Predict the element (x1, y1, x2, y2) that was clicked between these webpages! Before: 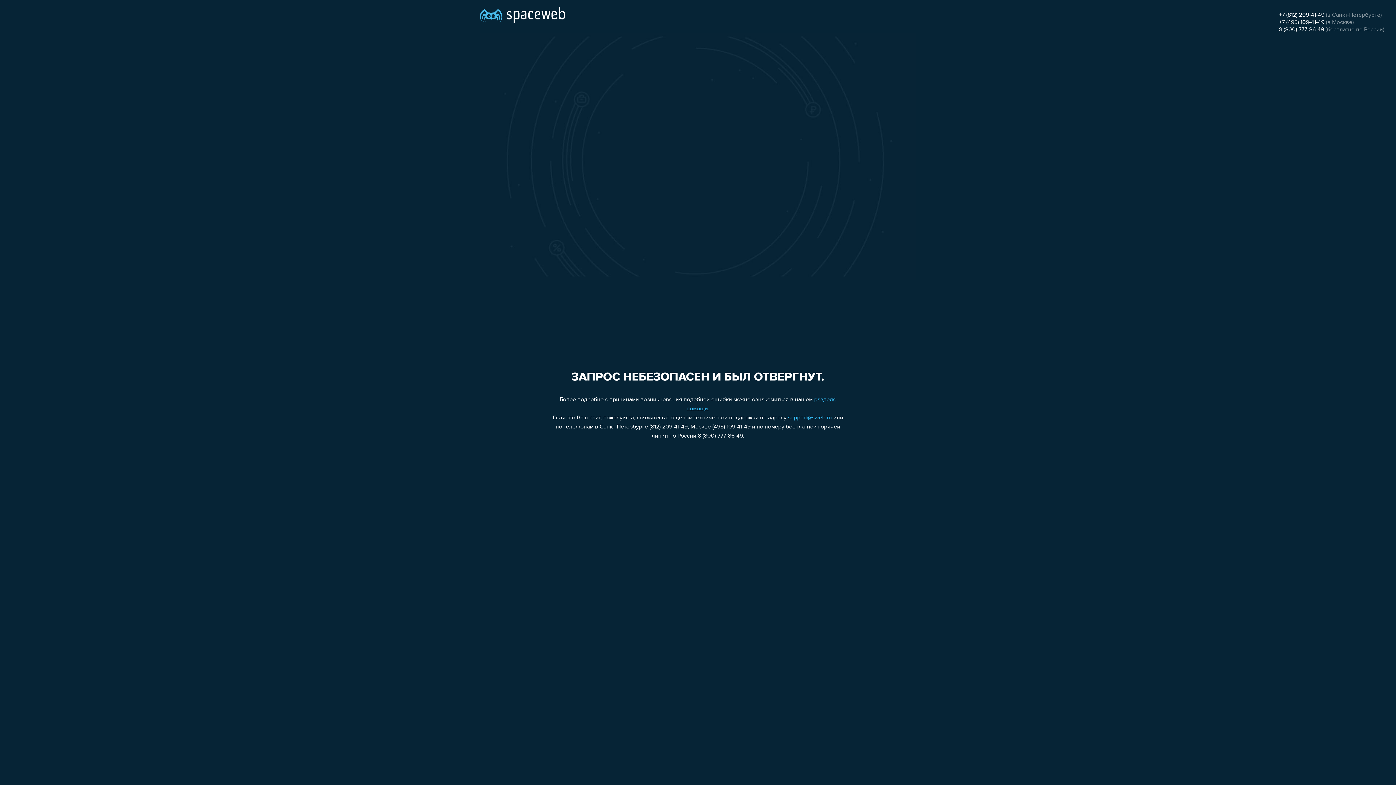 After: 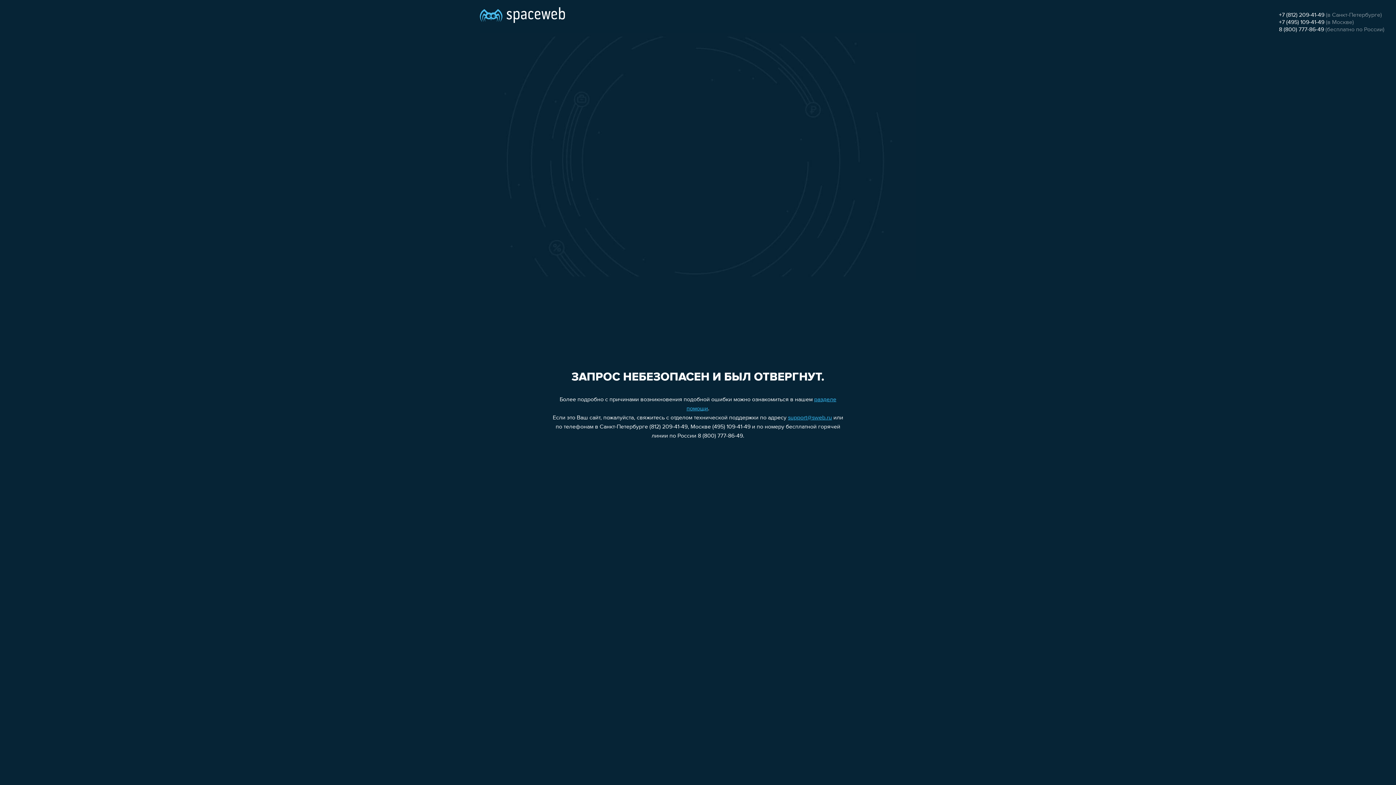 Action: label: 8 (800) 777-86-49 bbox: (1279, 26, 1324, 32)